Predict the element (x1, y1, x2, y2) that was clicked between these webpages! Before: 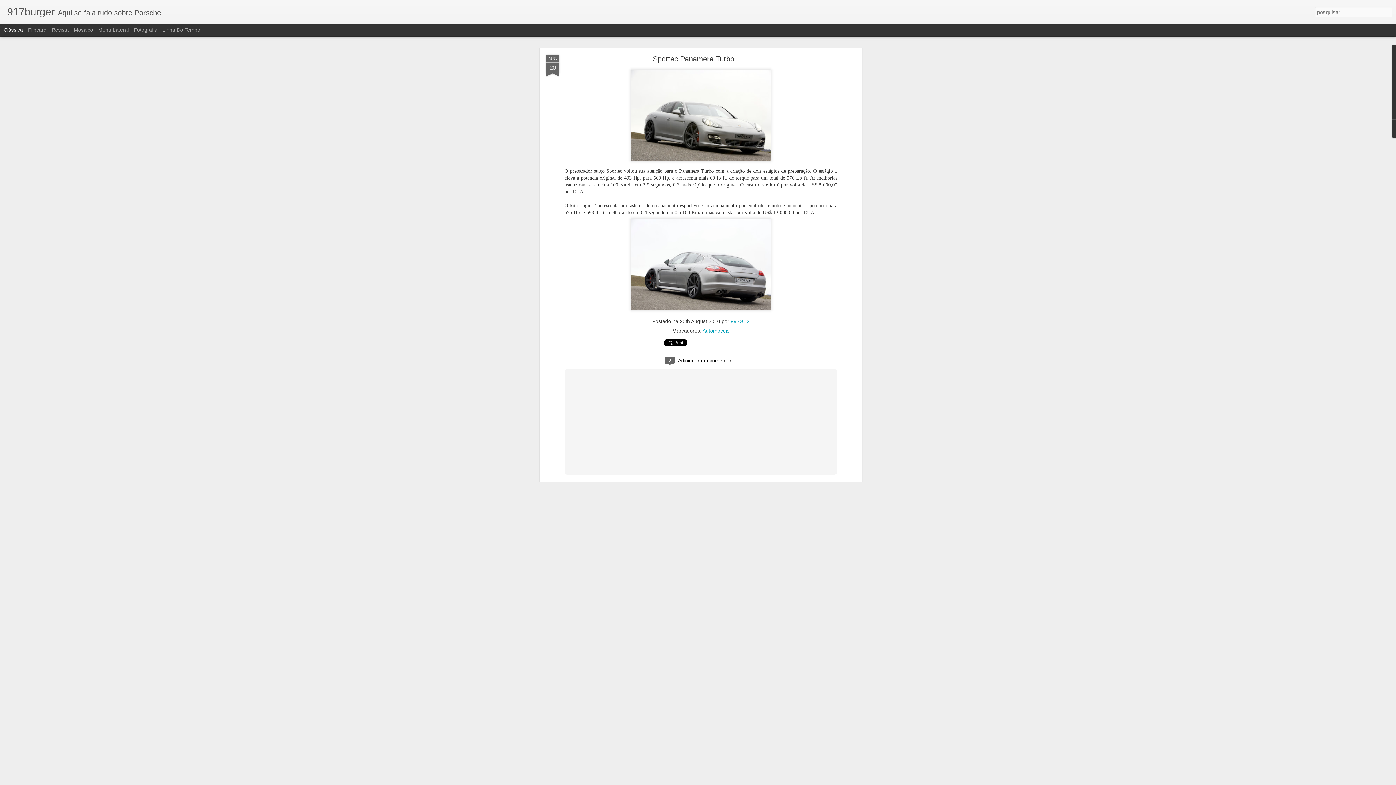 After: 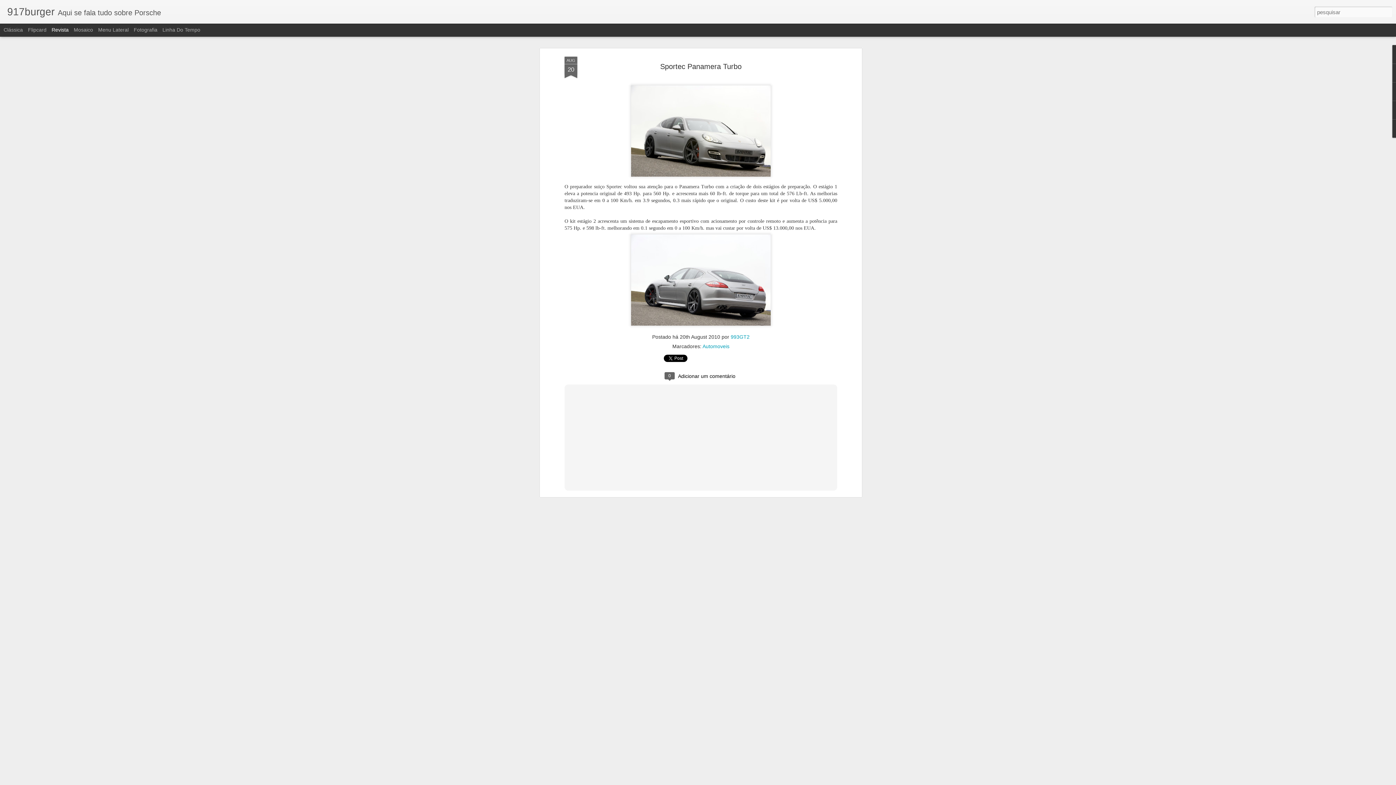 Action: bbox: (51, 26, 68, 32) label: Revista